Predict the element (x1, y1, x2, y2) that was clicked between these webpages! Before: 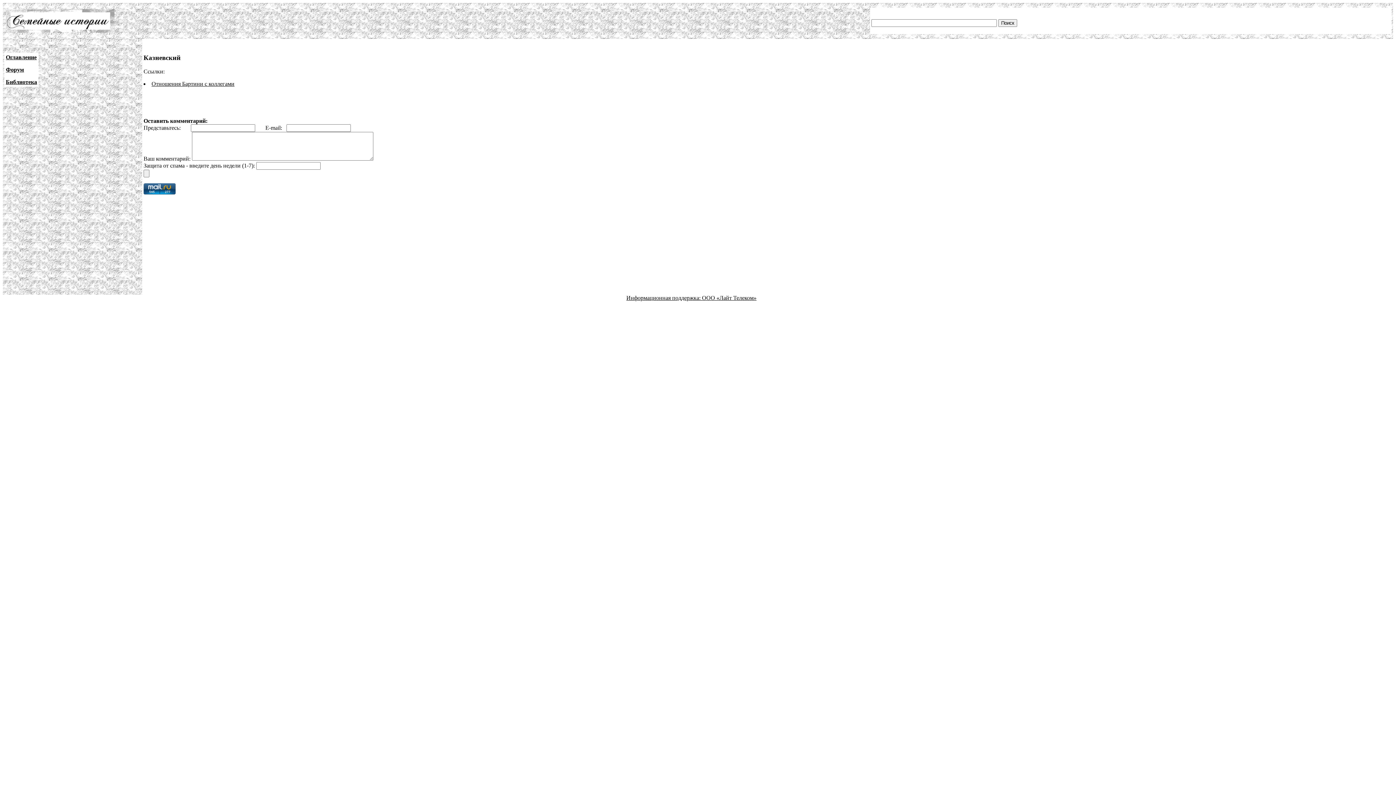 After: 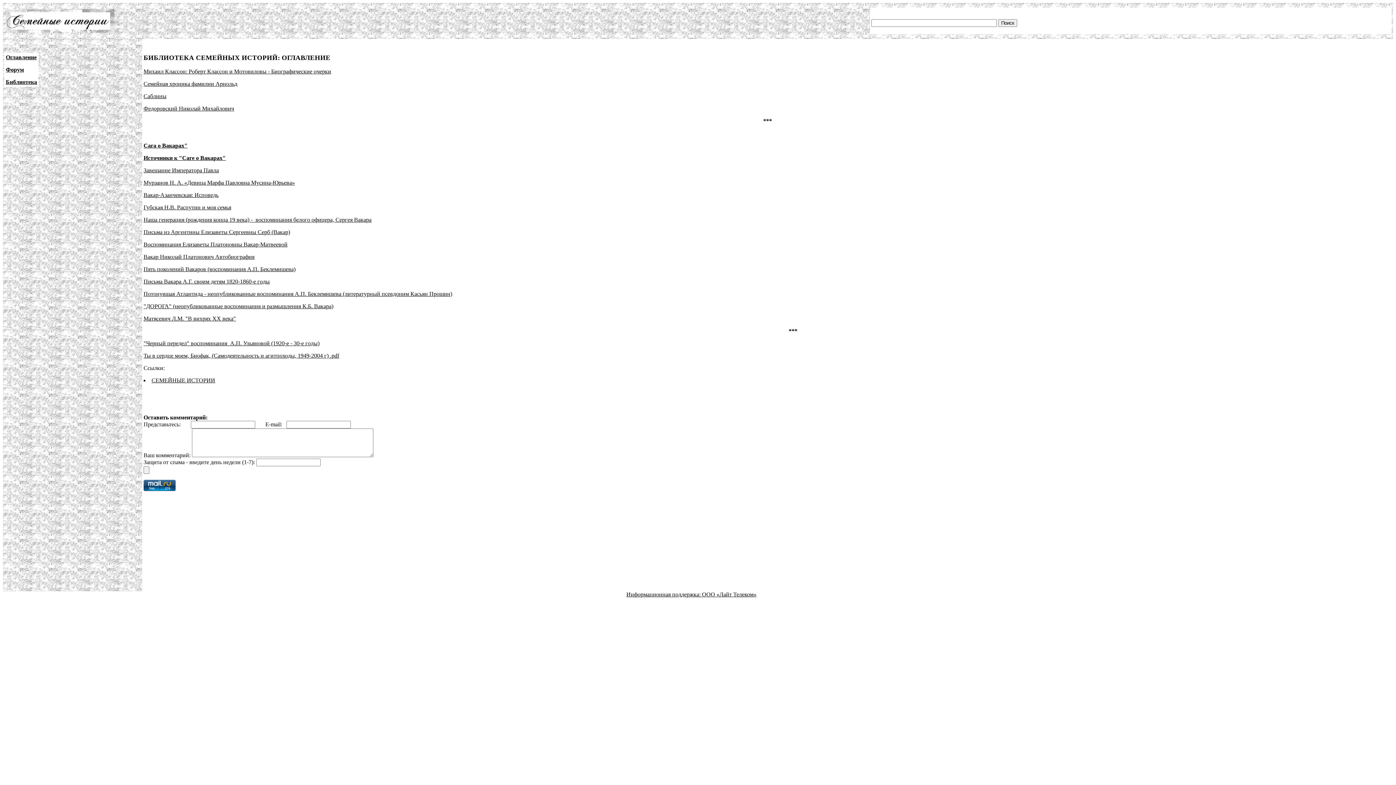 Action: bbox: (5, 78, 37, 85) label: Библиотека